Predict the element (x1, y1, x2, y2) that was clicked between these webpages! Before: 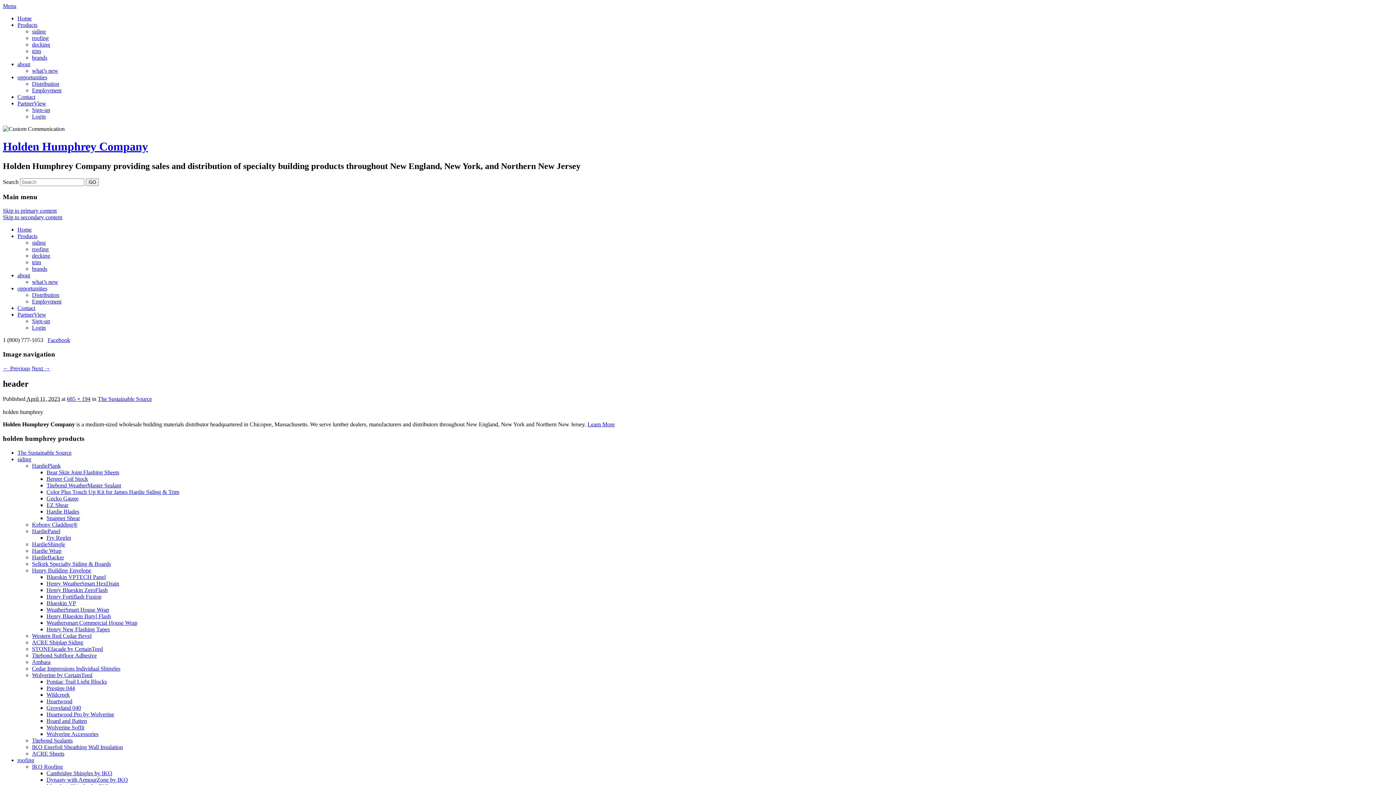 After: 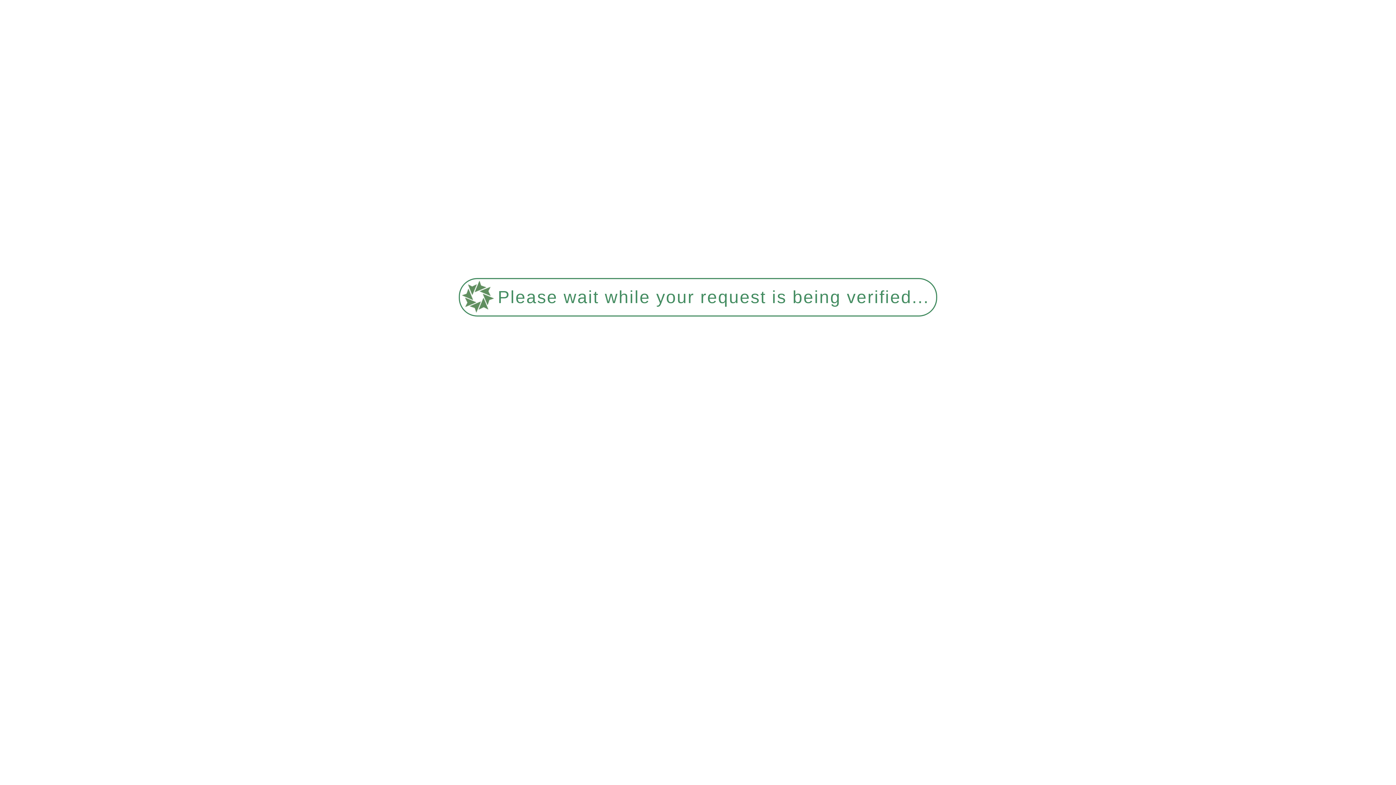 Action: label: 685 × 194 bbox: (66, 396, 90, 402)